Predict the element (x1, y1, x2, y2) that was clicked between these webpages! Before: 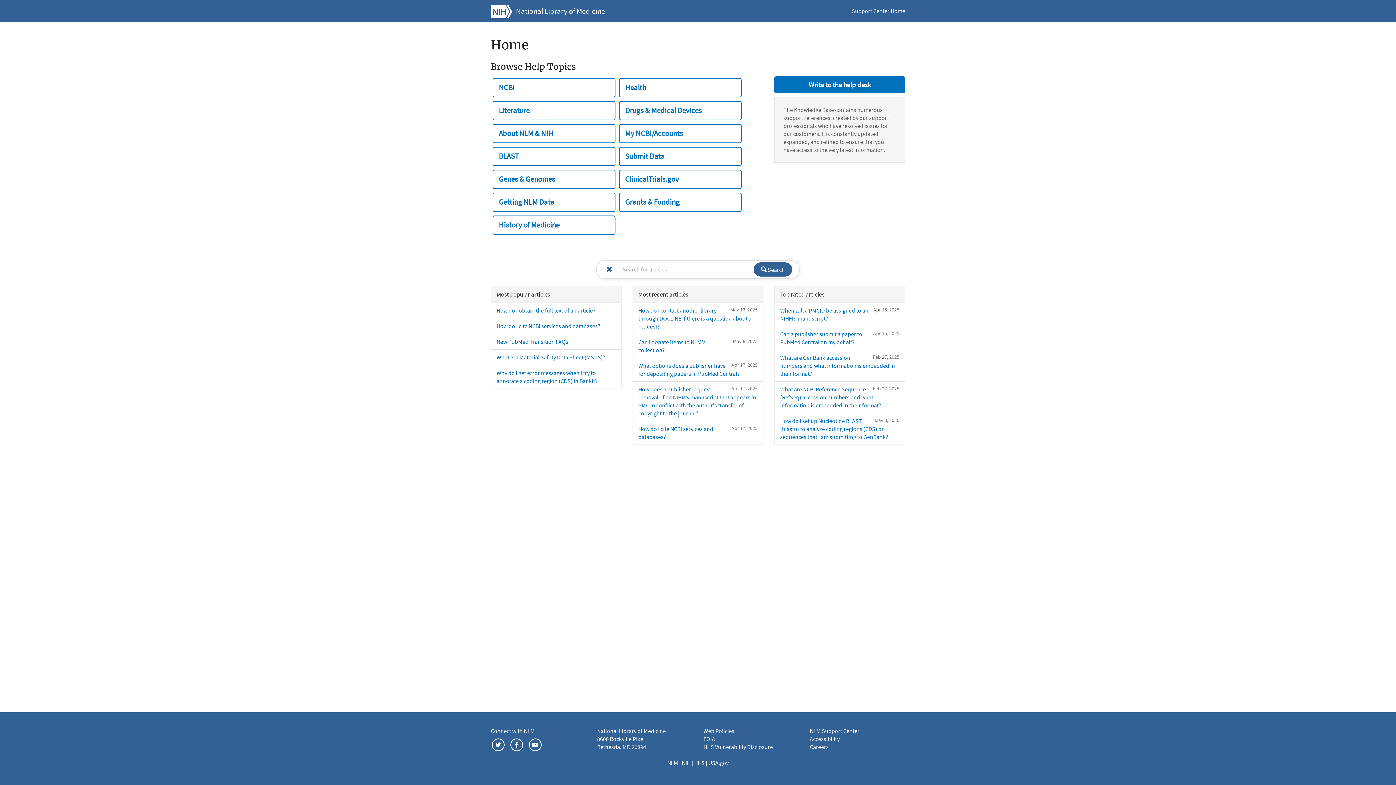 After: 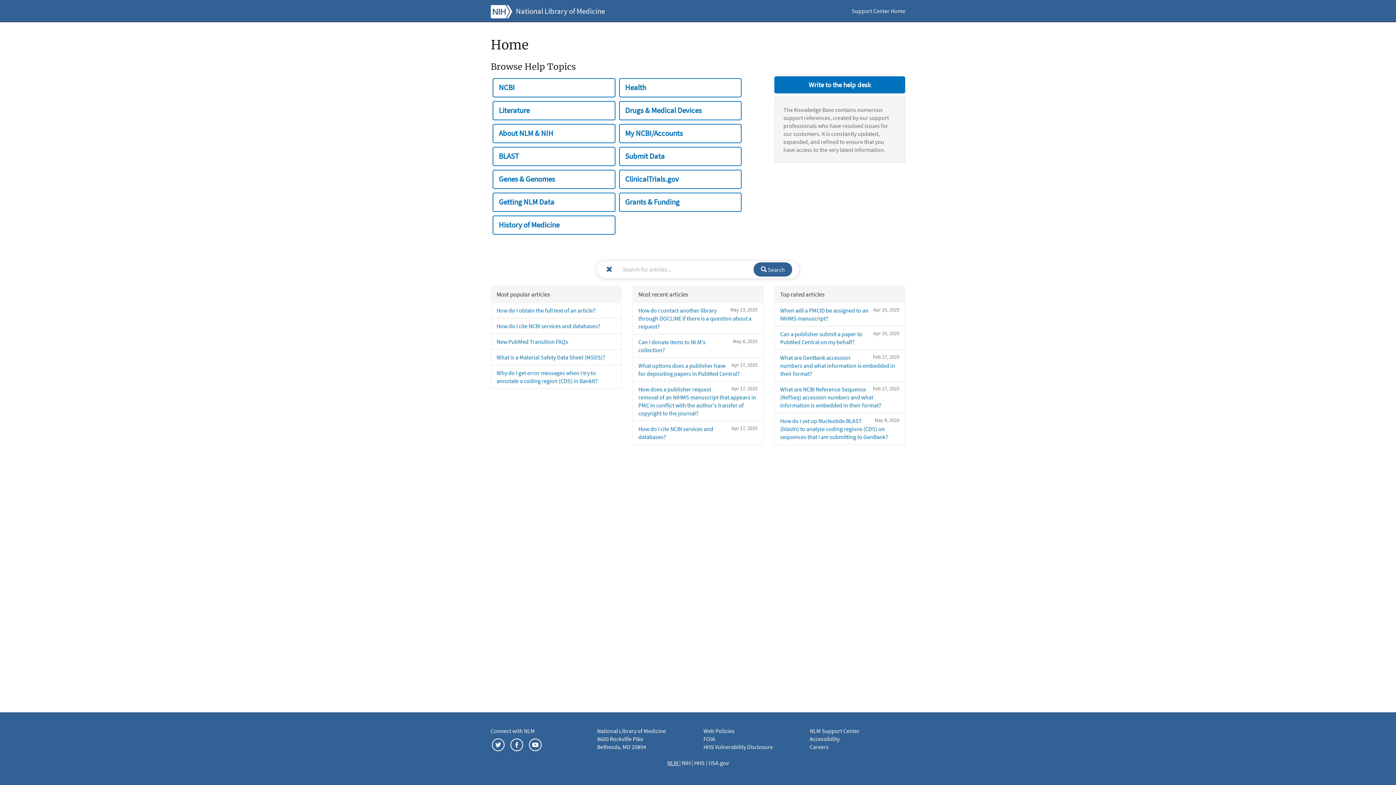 Action: label: NLM  bbox: (667, 759, 679, 766)